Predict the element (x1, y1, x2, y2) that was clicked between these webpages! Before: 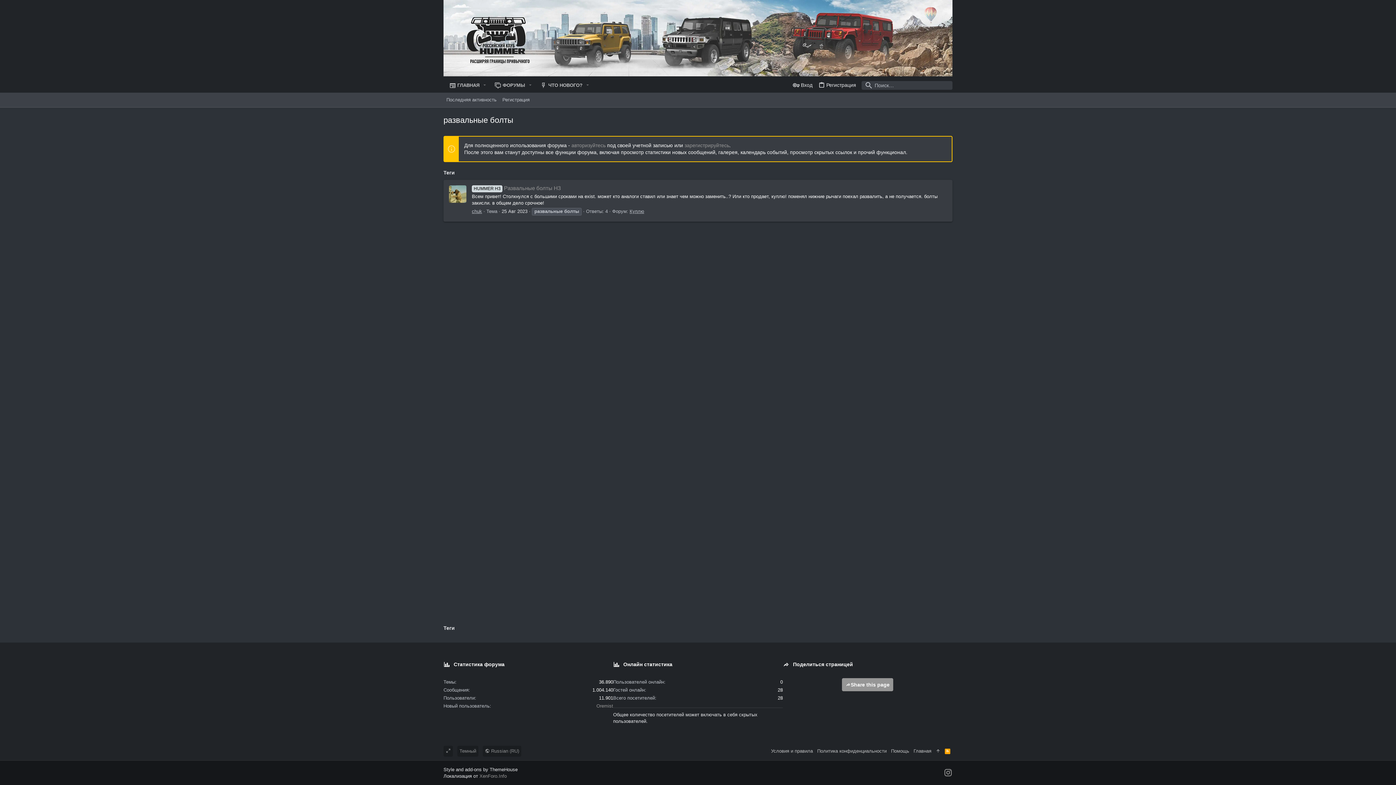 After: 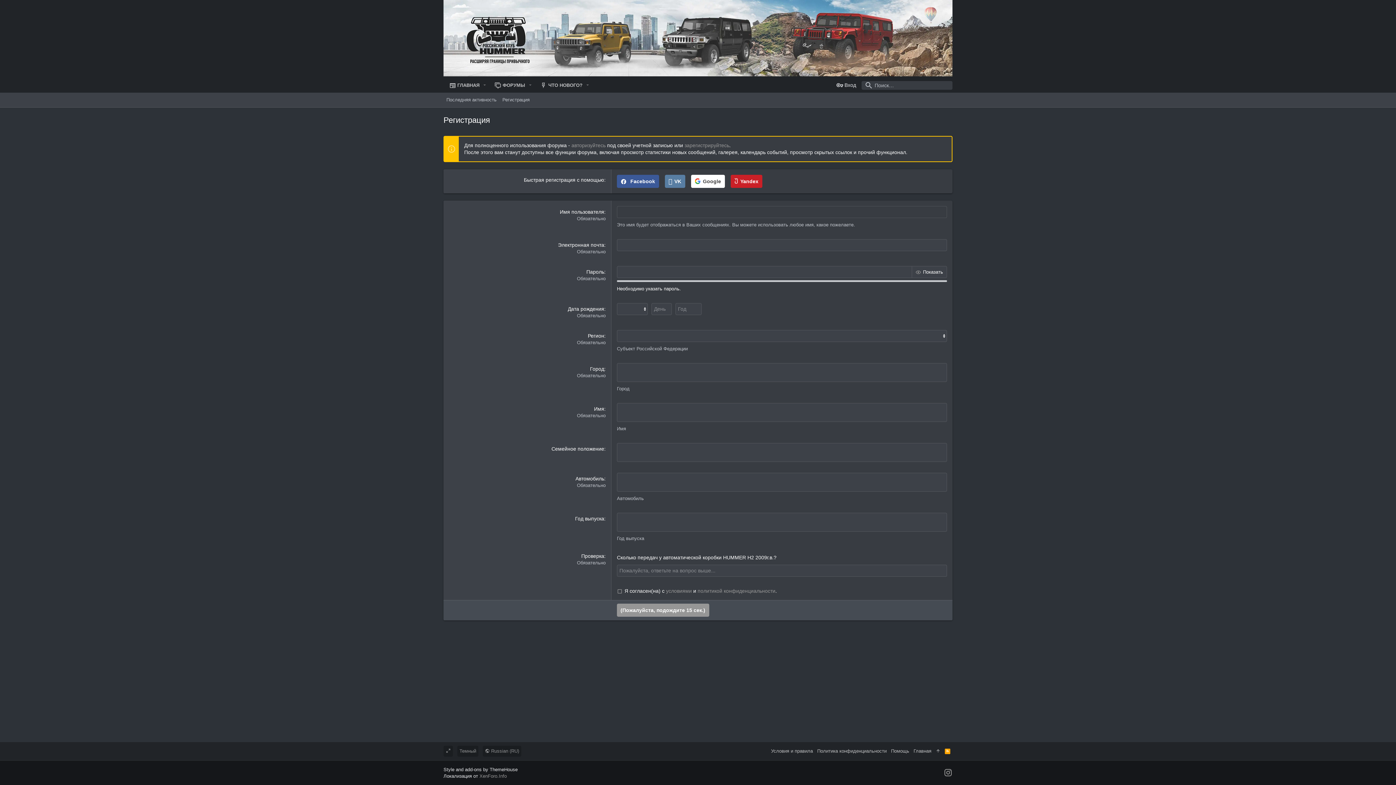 Action: bbox: (499, 95, 532, 103) label: Регистрация